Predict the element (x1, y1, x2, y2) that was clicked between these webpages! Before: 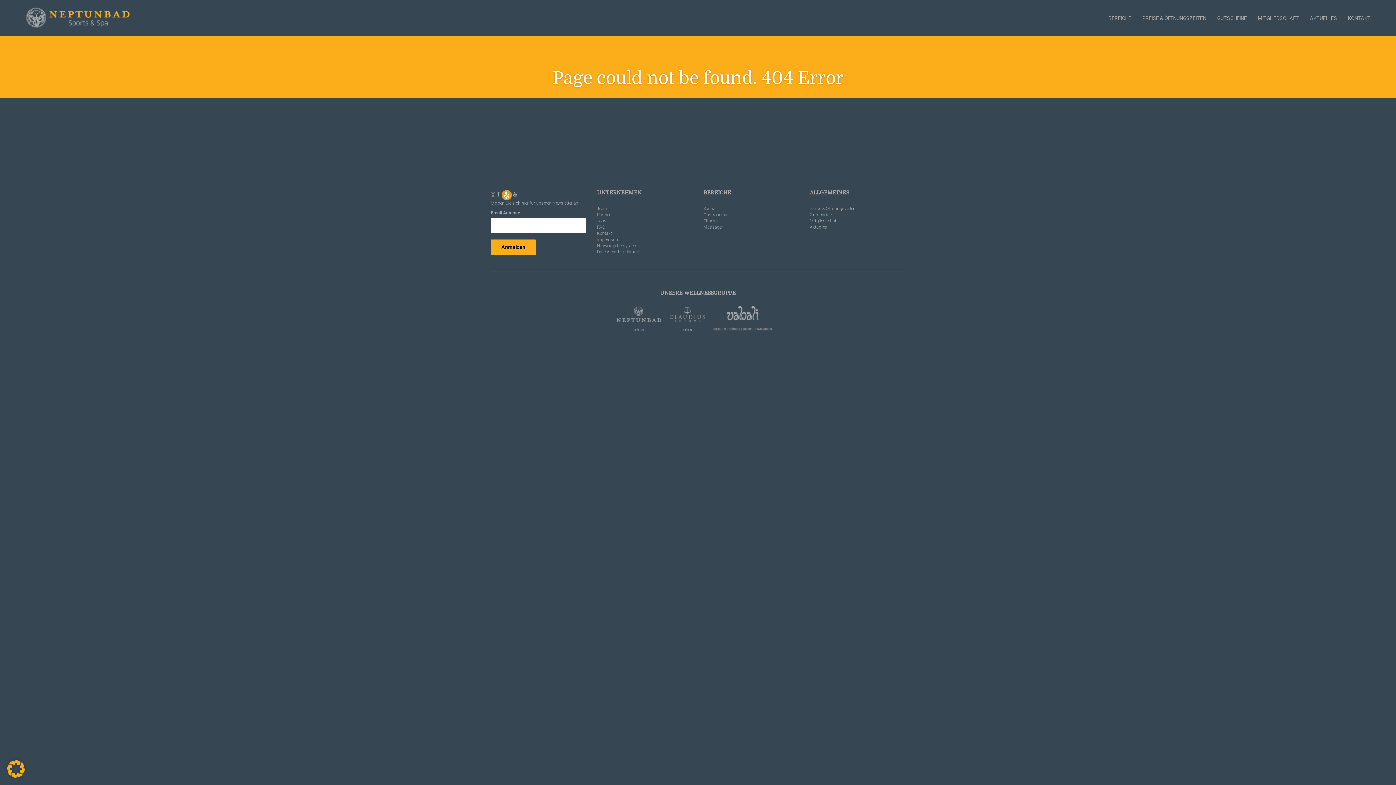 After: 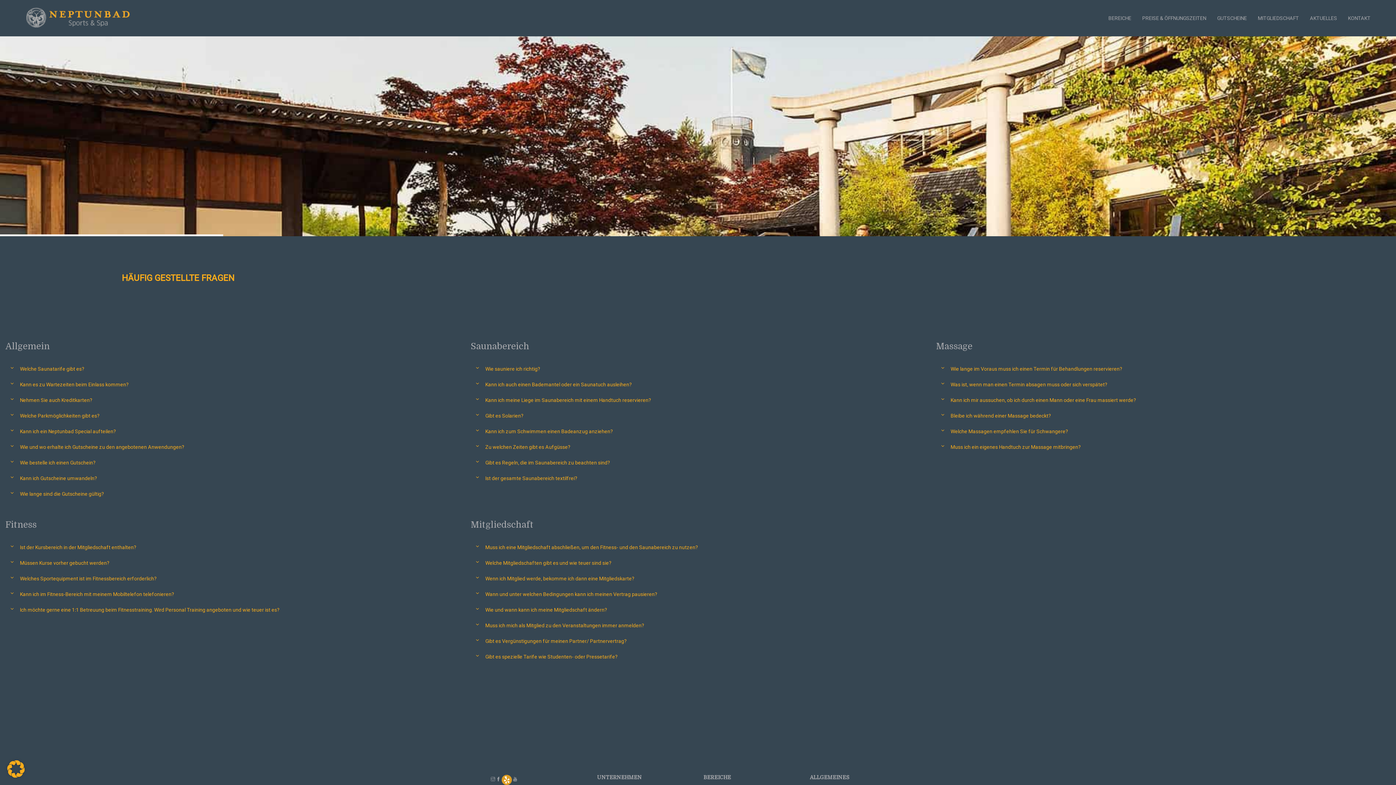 Action: label: FAQ bbox: (597, 224, 605, 229)